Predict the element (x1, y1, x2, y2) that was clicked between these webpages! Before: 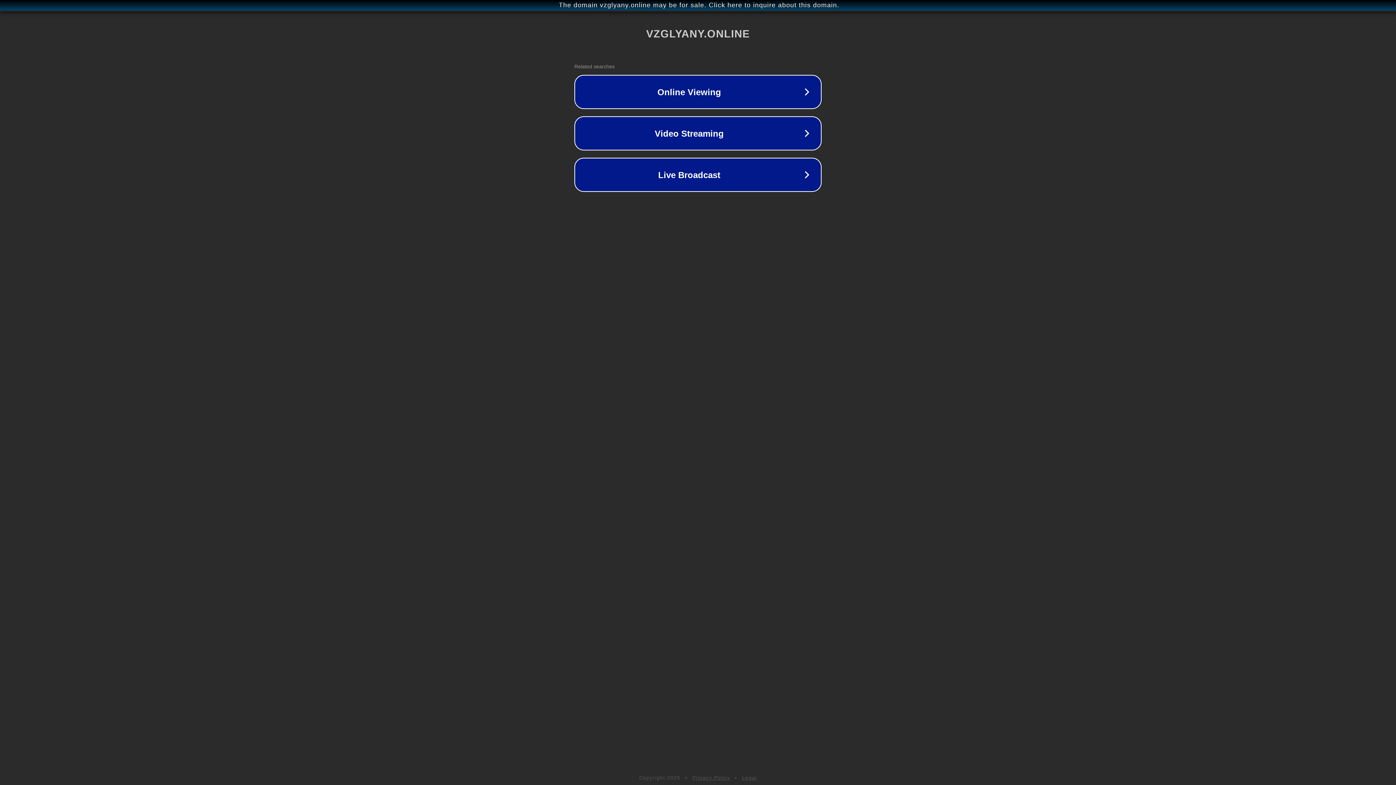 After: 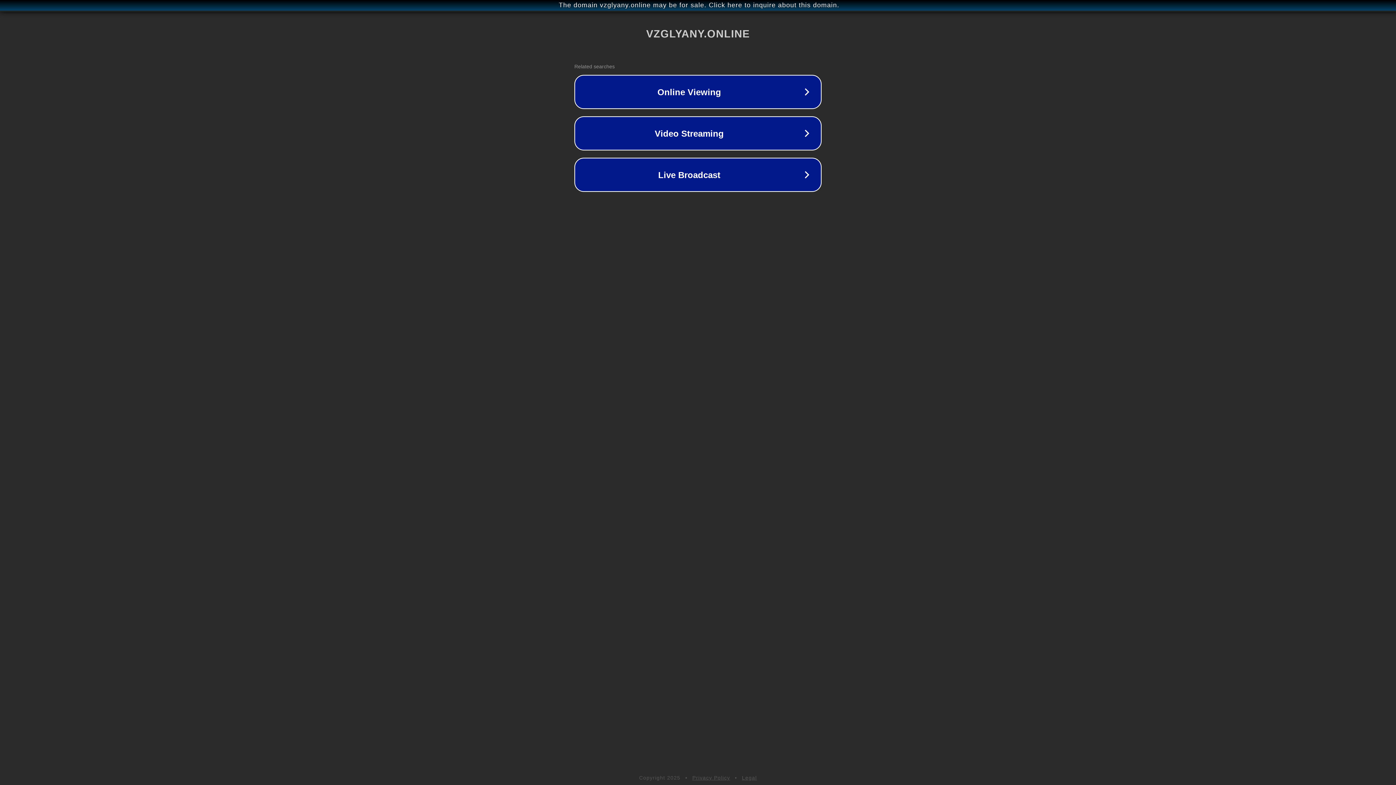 Action: bbox: (692, 775, 730, 781) label: Privacy Policy